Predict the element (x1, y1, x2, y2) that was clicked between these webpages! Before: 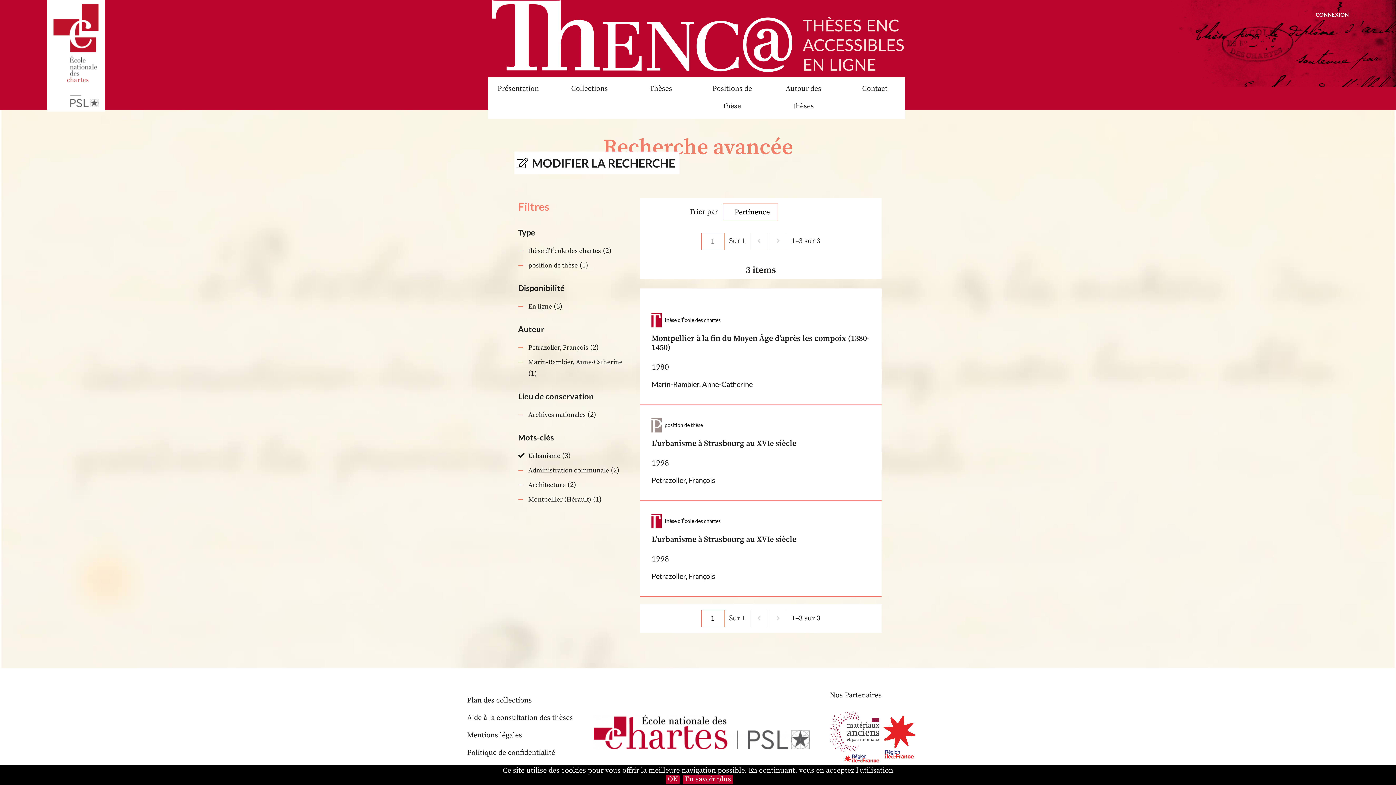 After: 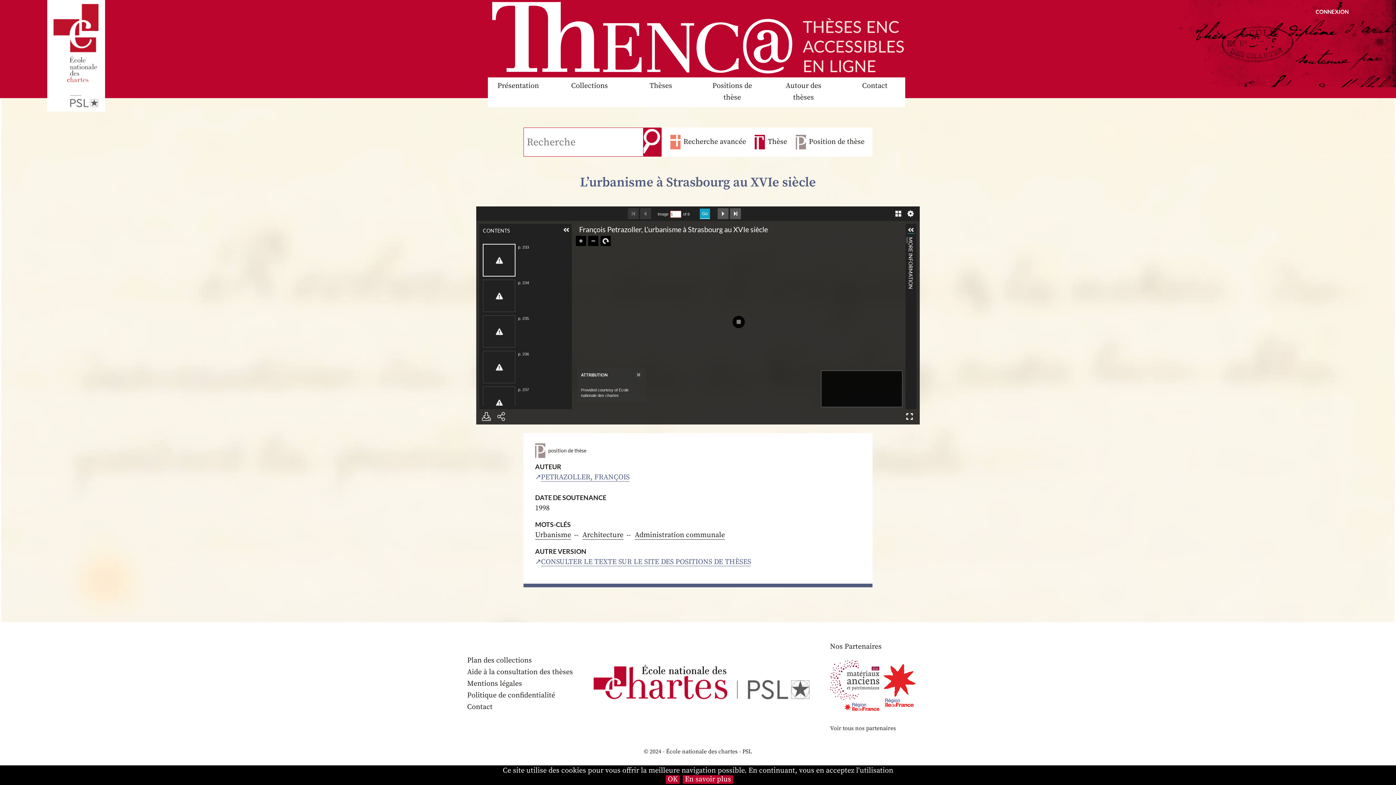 Action: bbox: (640, 405, 881, 500) label: position de thèse

L’urbanisme à Strasbourg au XVIe siècle
1998
Petrazoller, François